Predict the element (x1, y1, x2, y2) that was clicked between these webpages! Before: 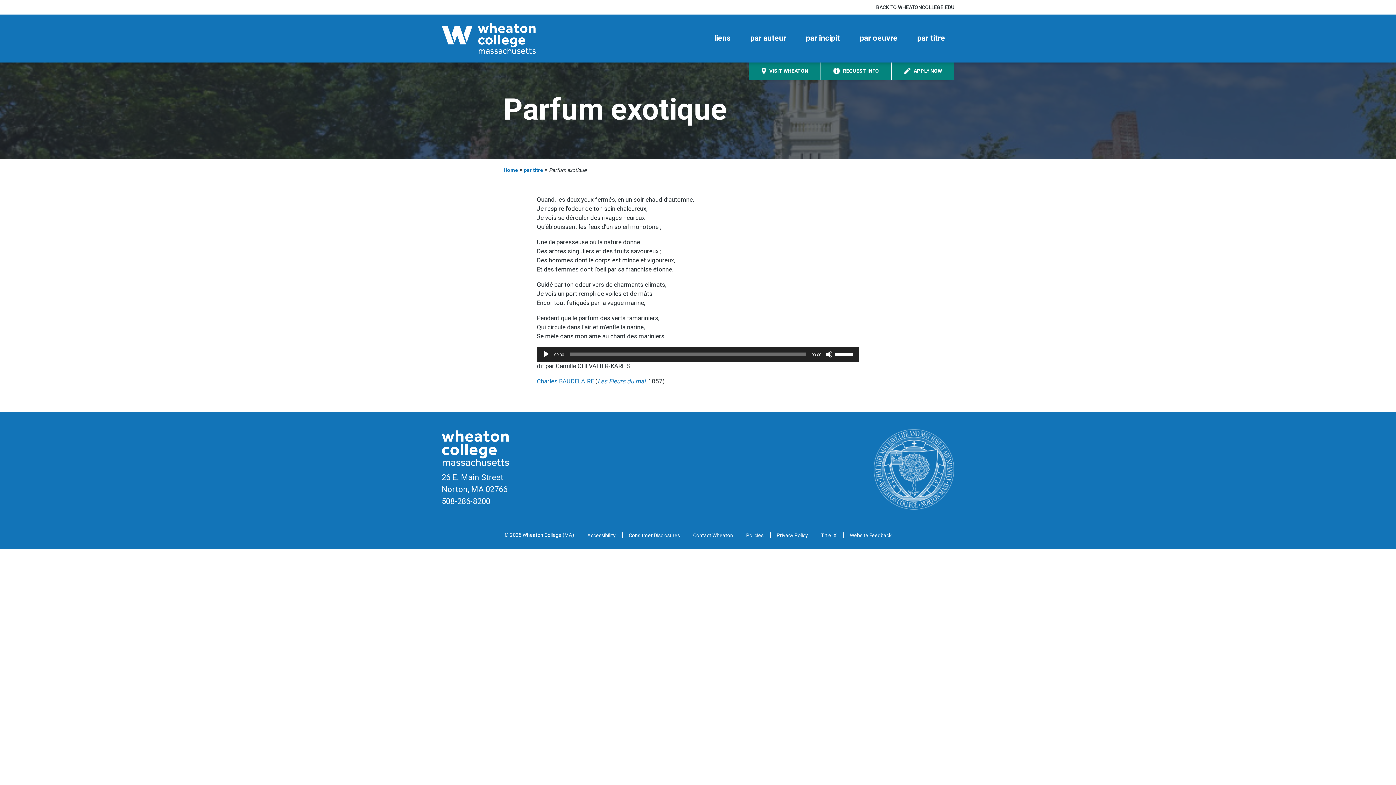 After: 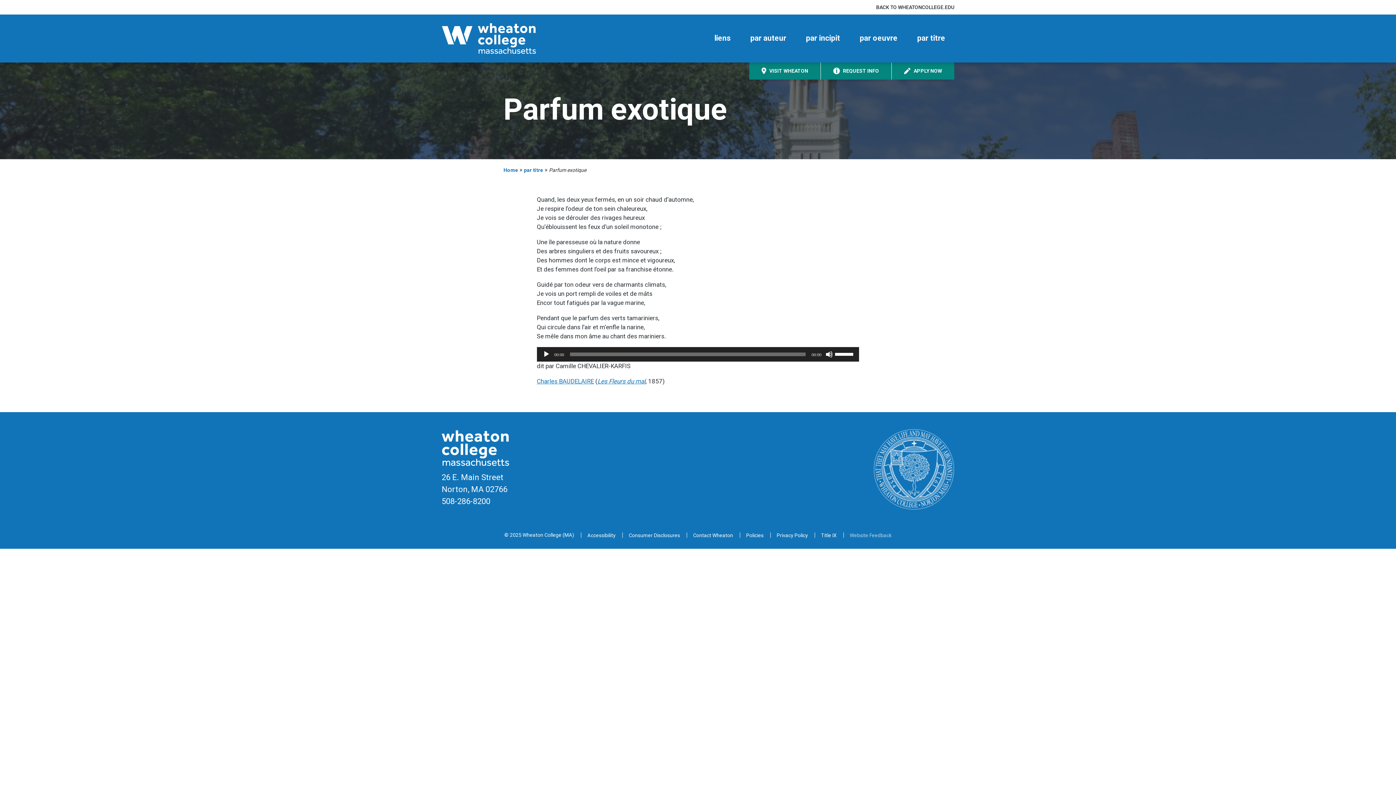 Action: bbox: (843, 529, 898, 541) label: Website Feedback